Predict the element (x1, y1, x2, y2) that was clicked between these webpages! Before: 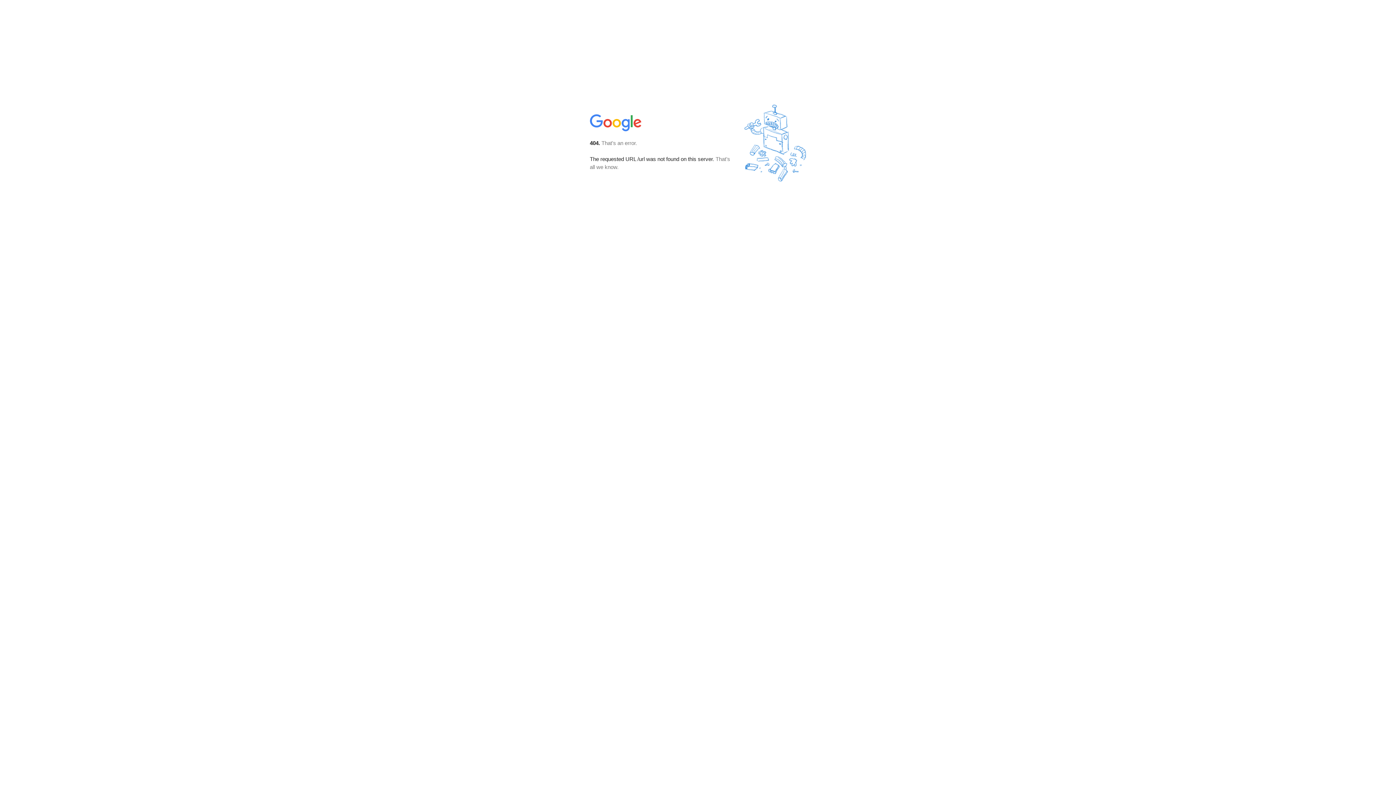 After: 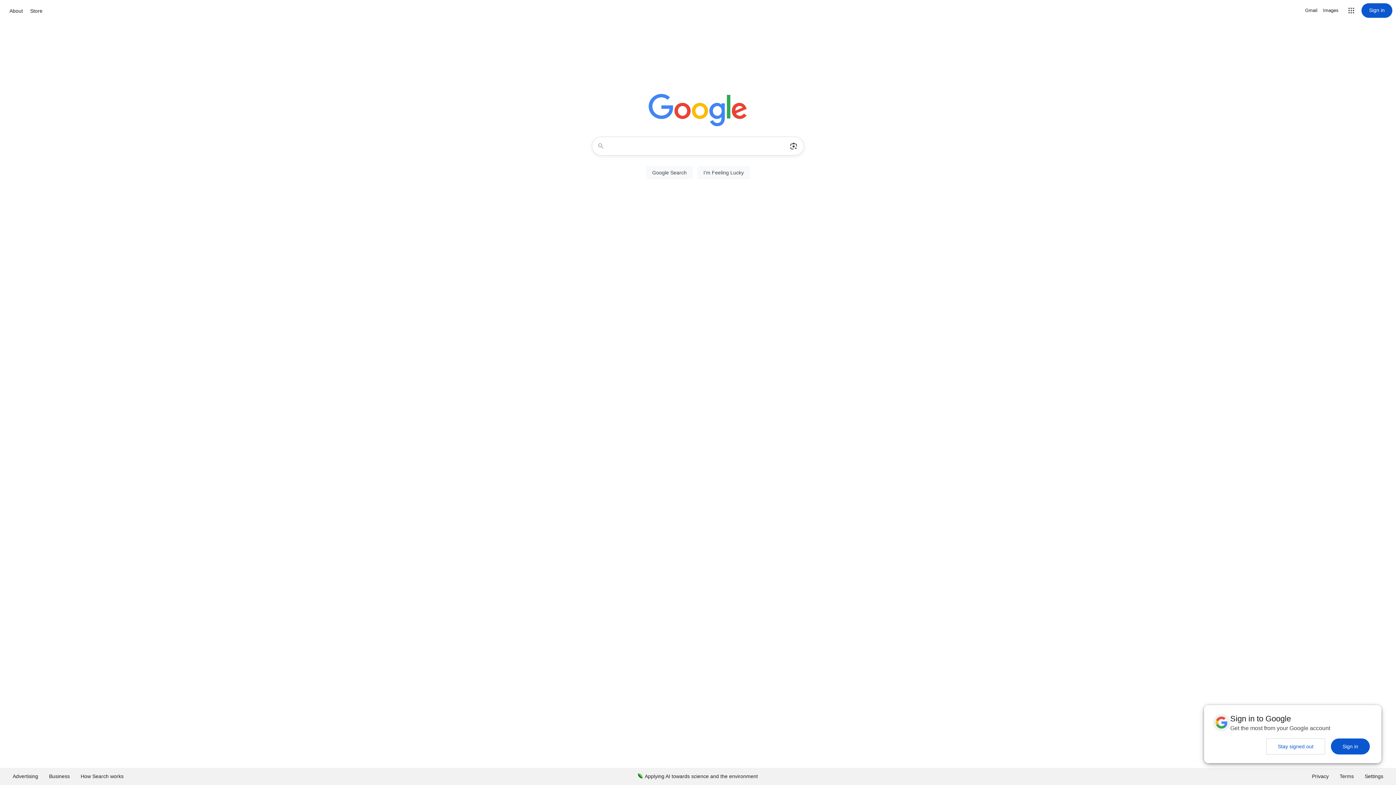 Action: bbox: (590, 127, 642, 134)